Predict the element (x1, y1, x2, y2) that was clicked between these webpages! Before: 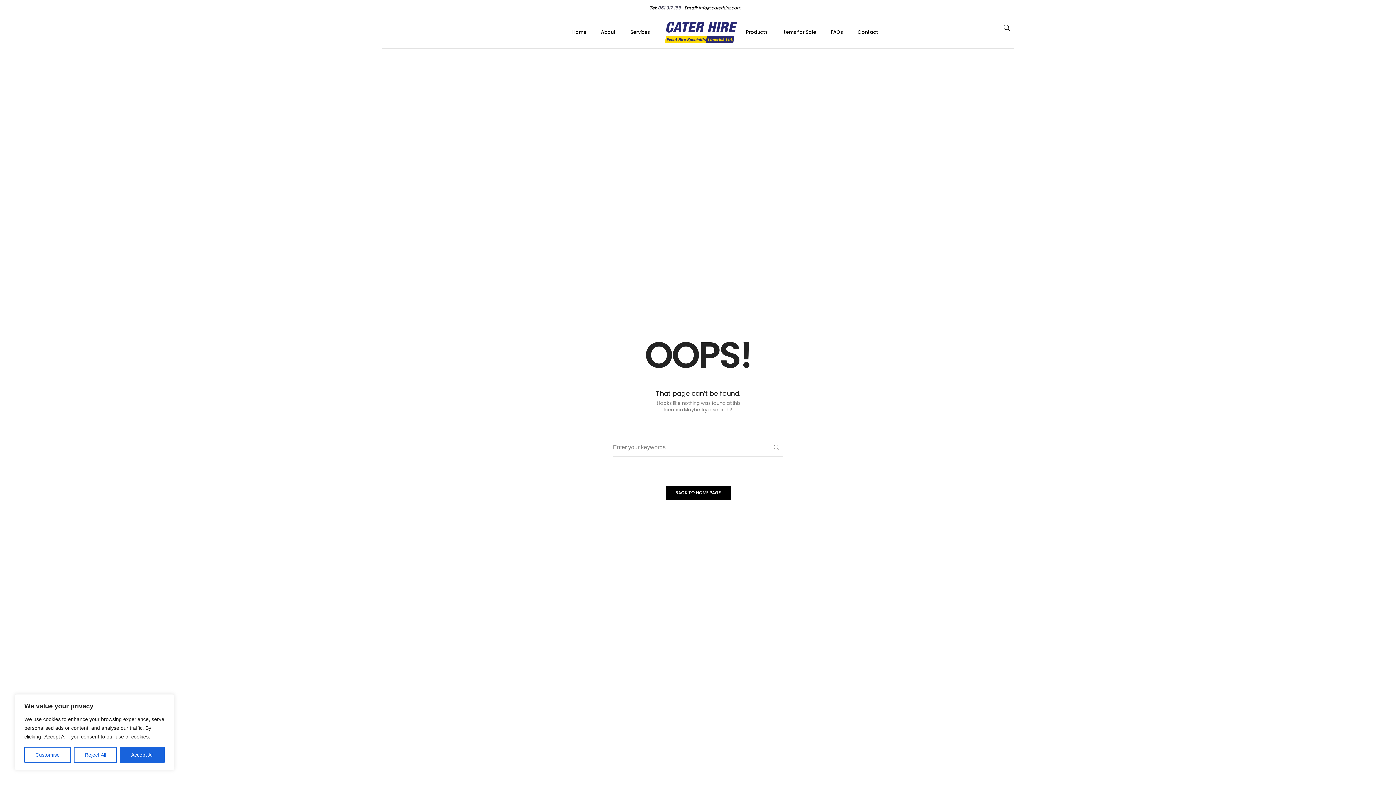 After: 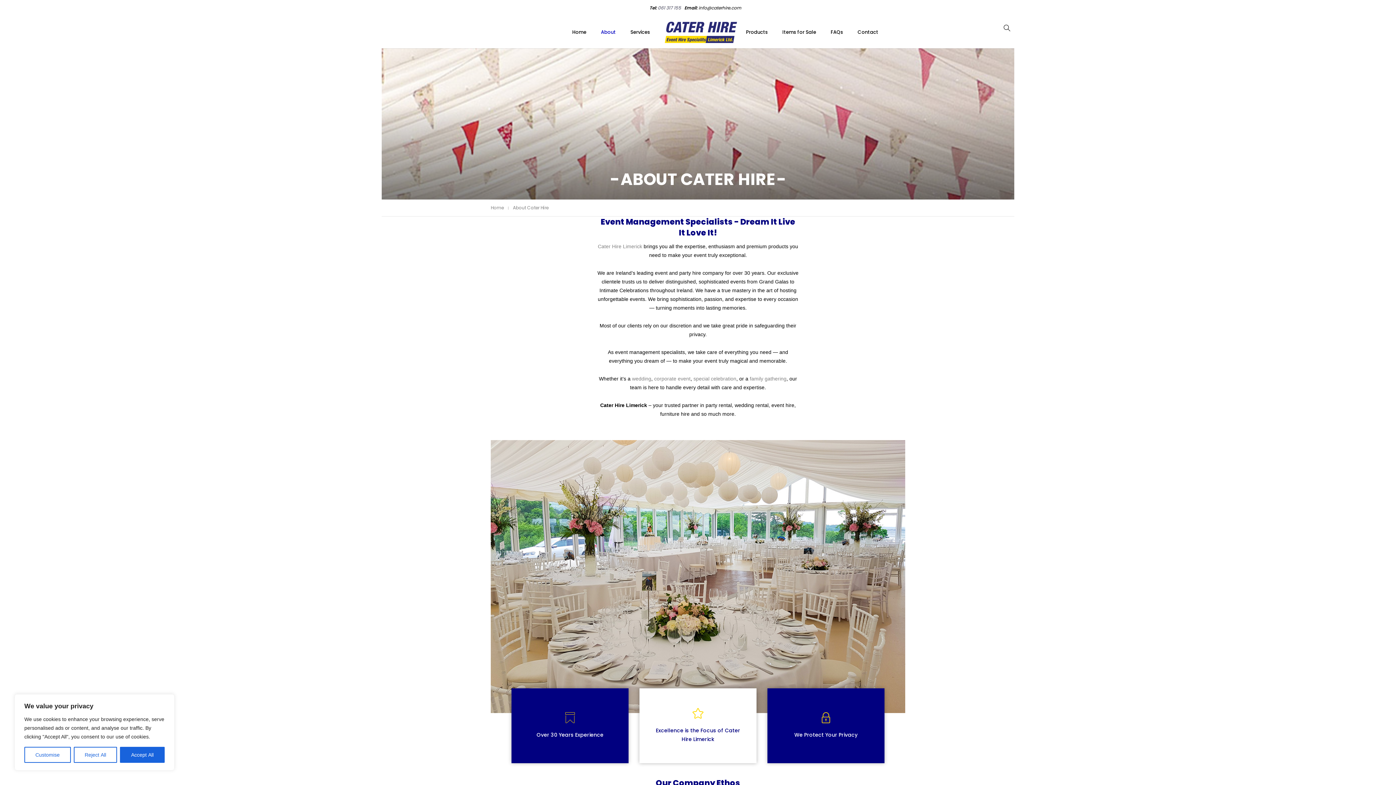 Action: bbox: (594, 19, 622, 44) label: About